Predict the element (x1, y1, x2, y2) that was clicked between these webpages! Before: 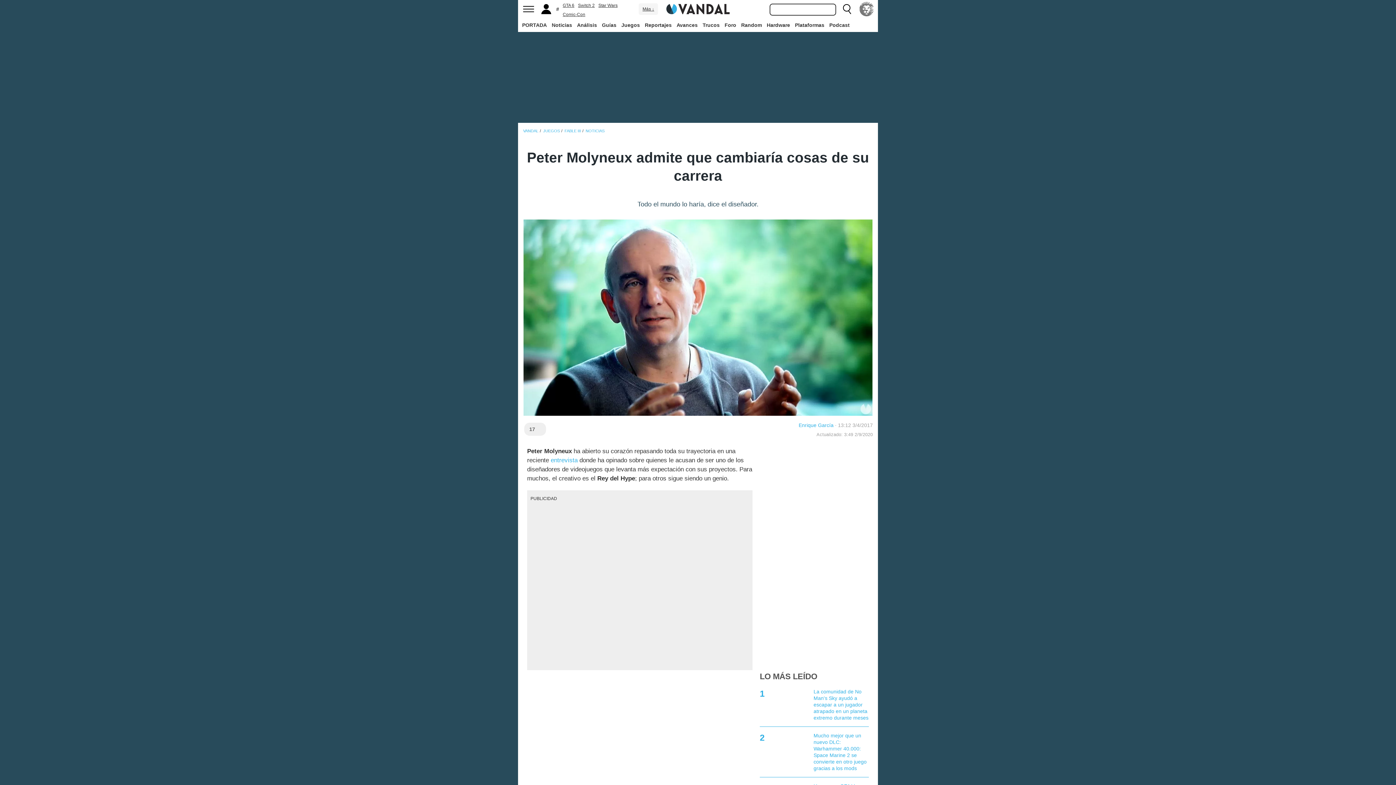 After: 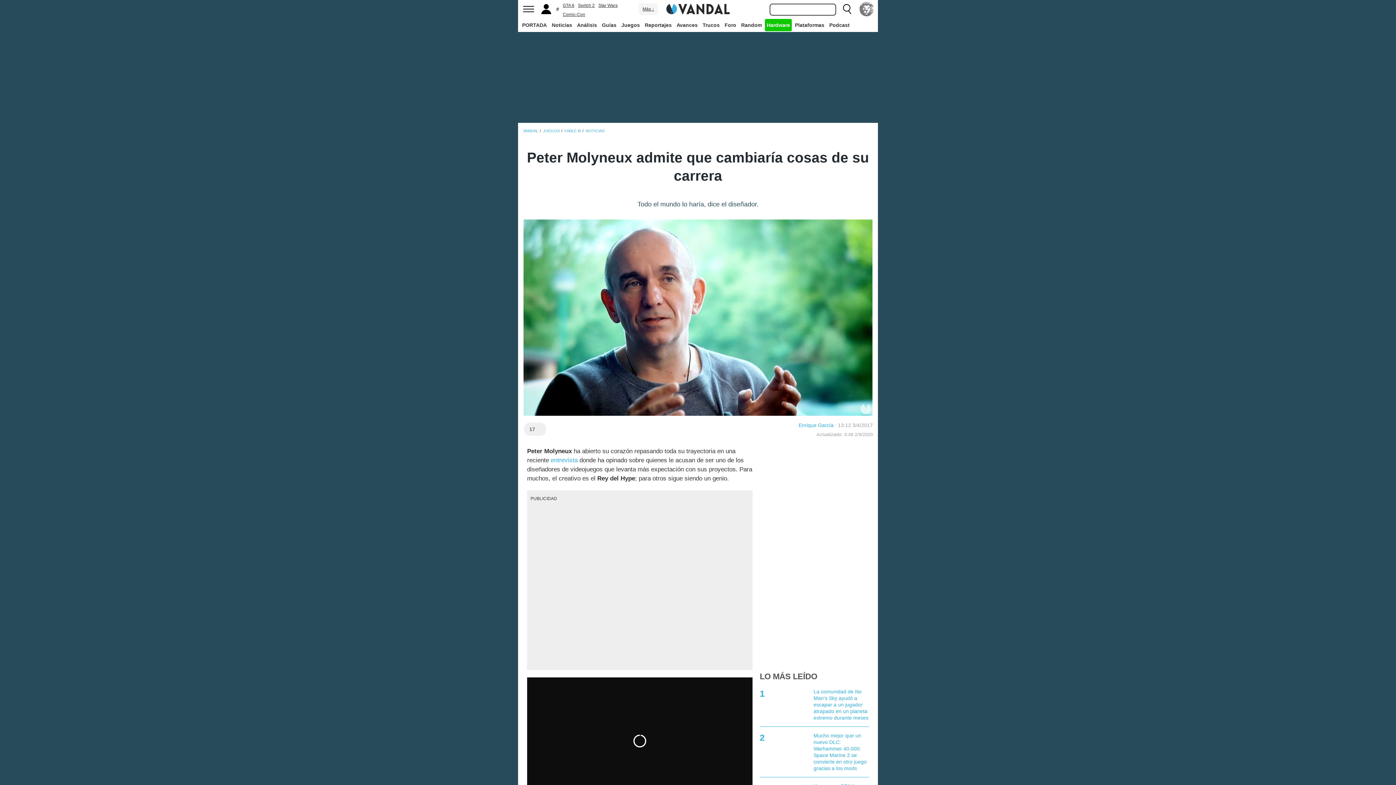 Action: label: Hardware bbox: (765, 18, 792, 31)